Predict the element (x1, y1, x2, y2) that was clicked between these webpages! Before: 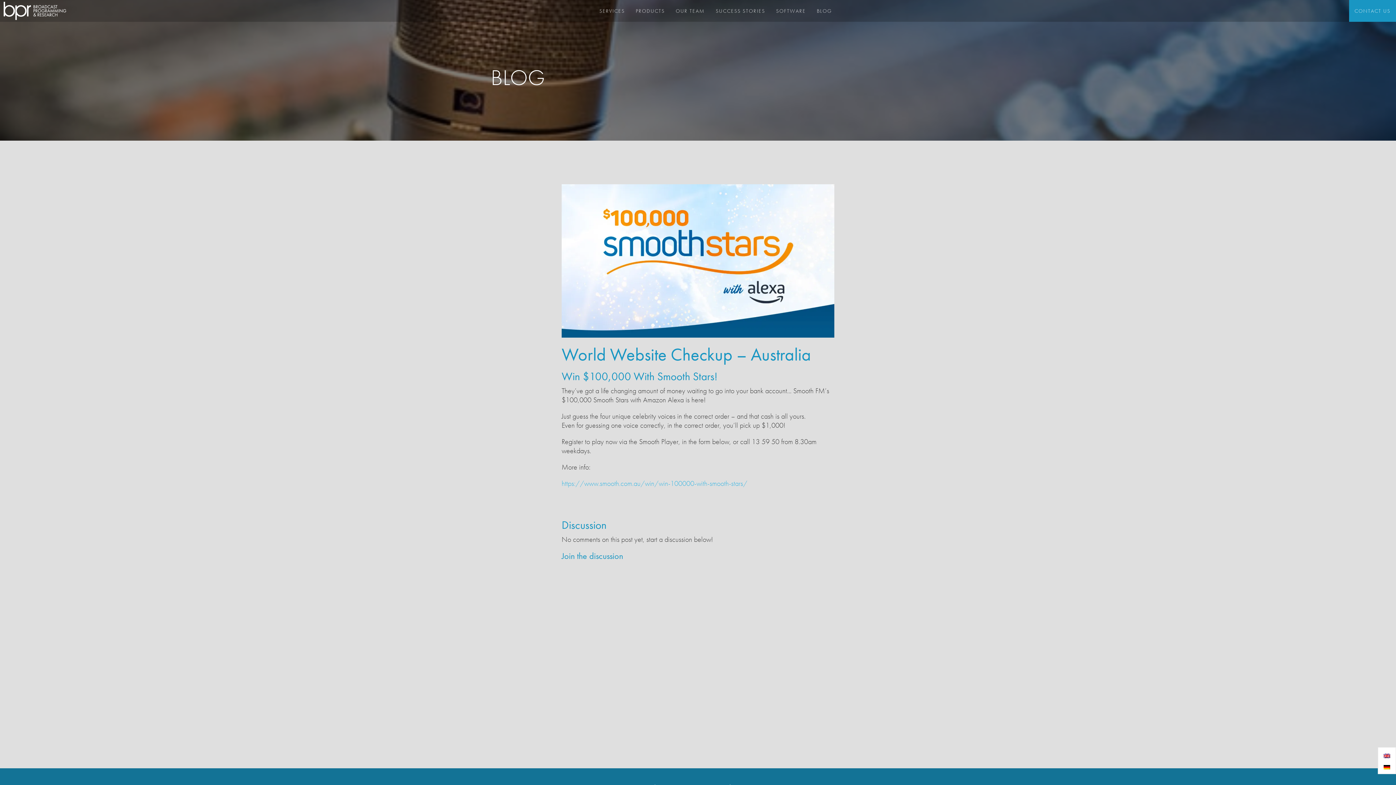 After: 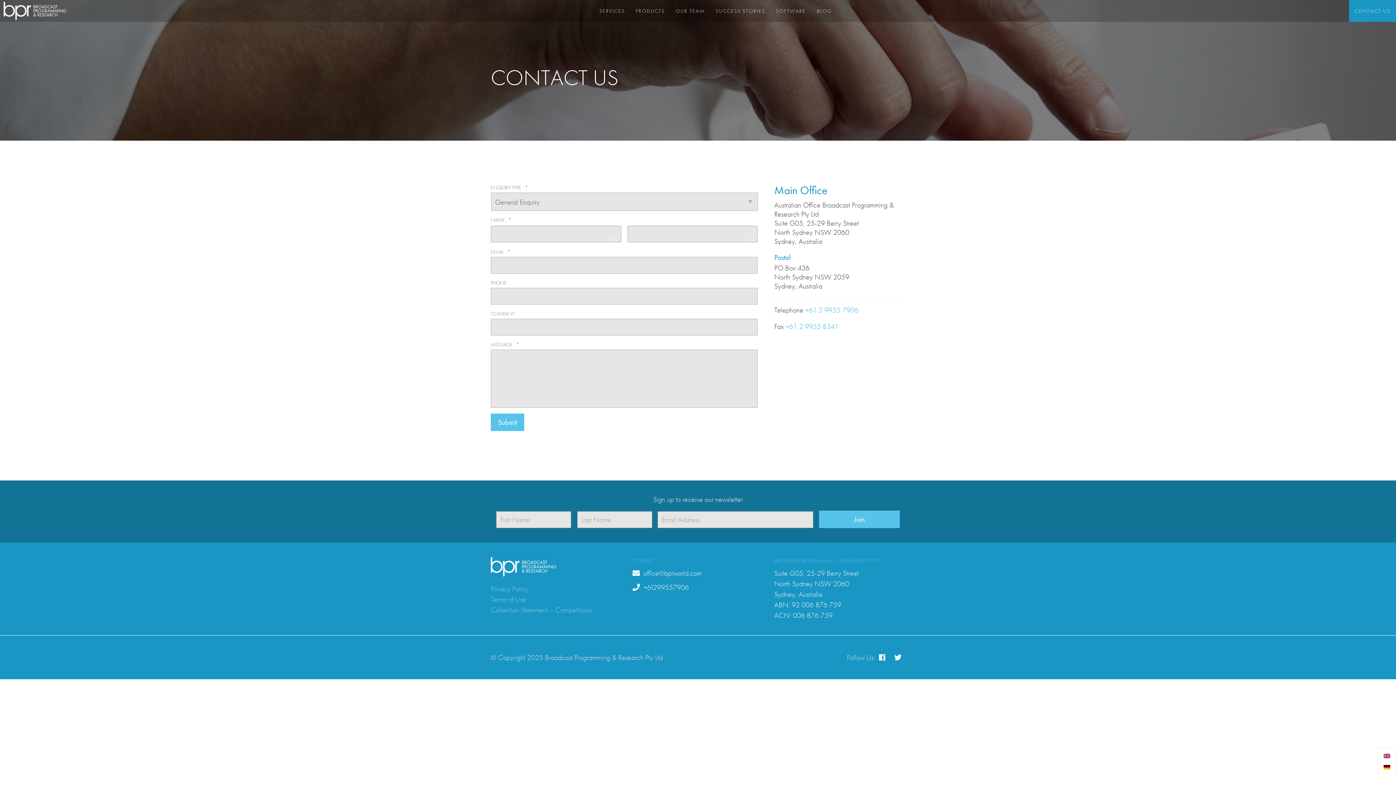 Action: bbox: (1349, 0, 1396, 21) label: CONTACT US